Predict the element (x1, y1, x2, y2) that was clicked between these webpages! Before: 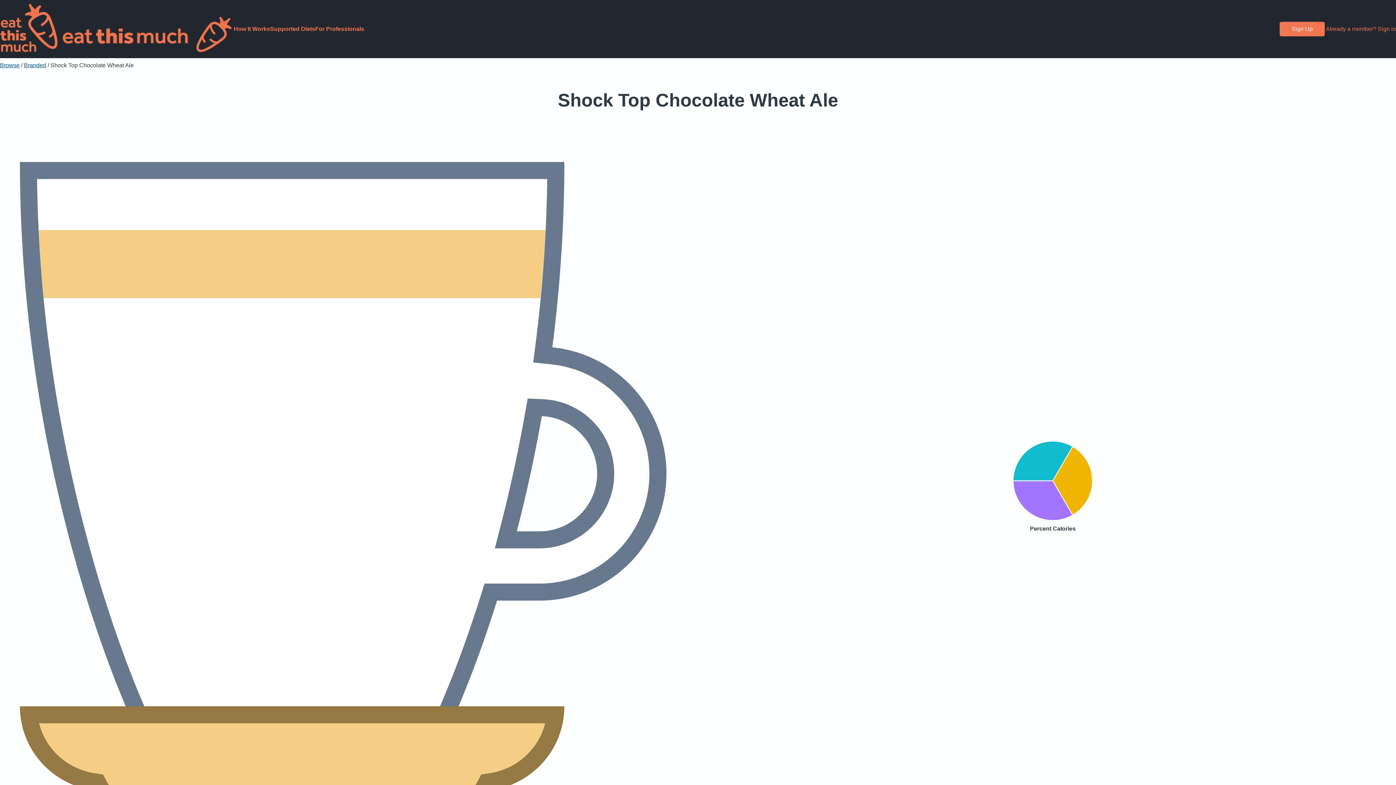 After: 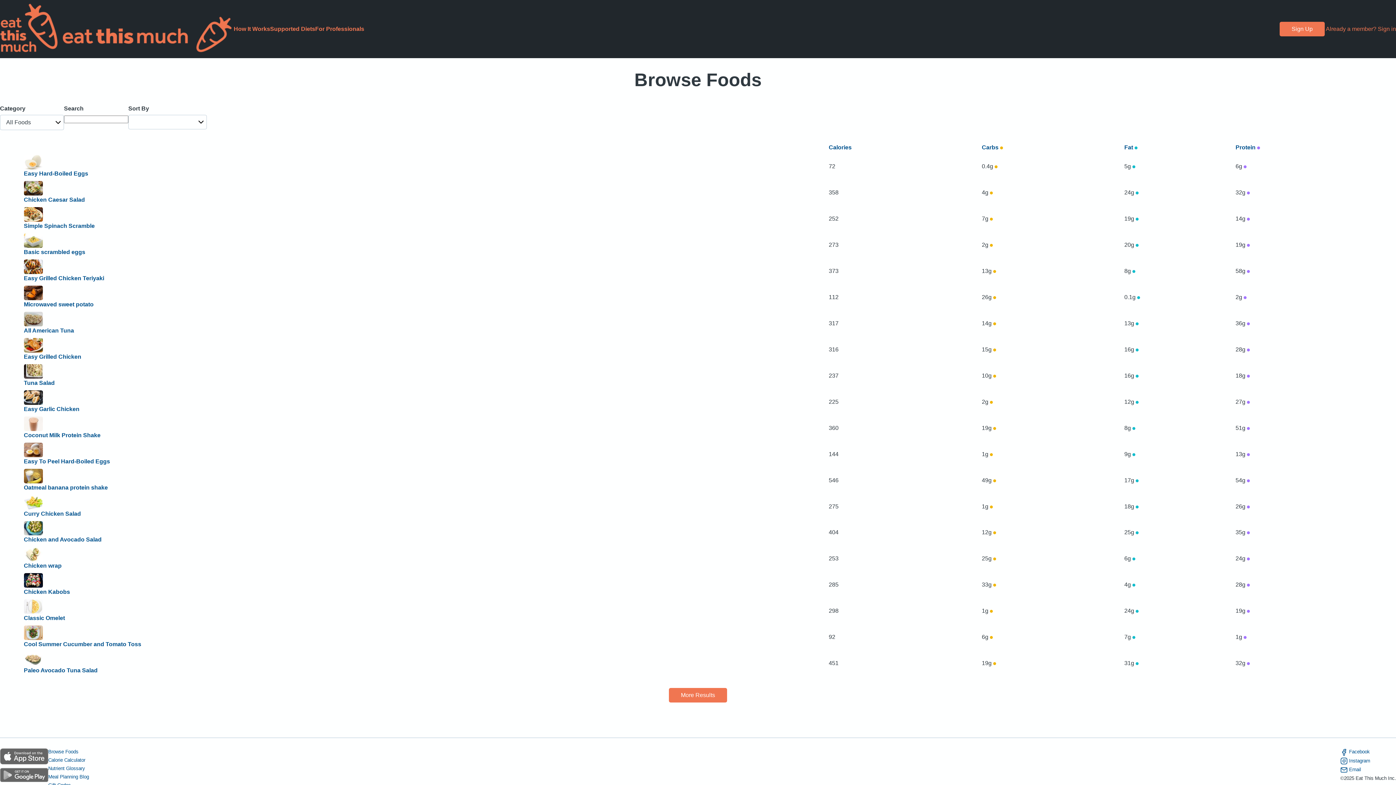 Action: bbox: (0, 62, 19, 68) label: Browse